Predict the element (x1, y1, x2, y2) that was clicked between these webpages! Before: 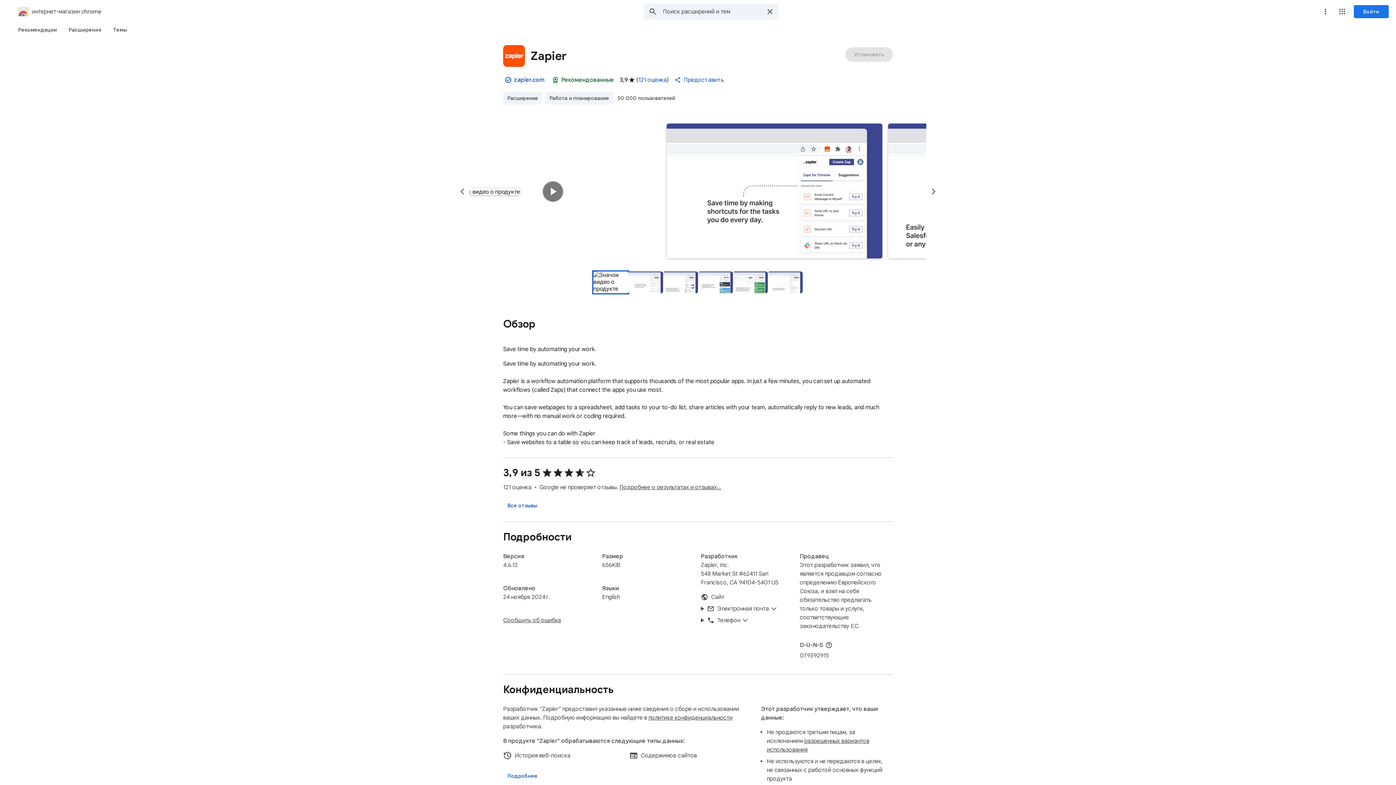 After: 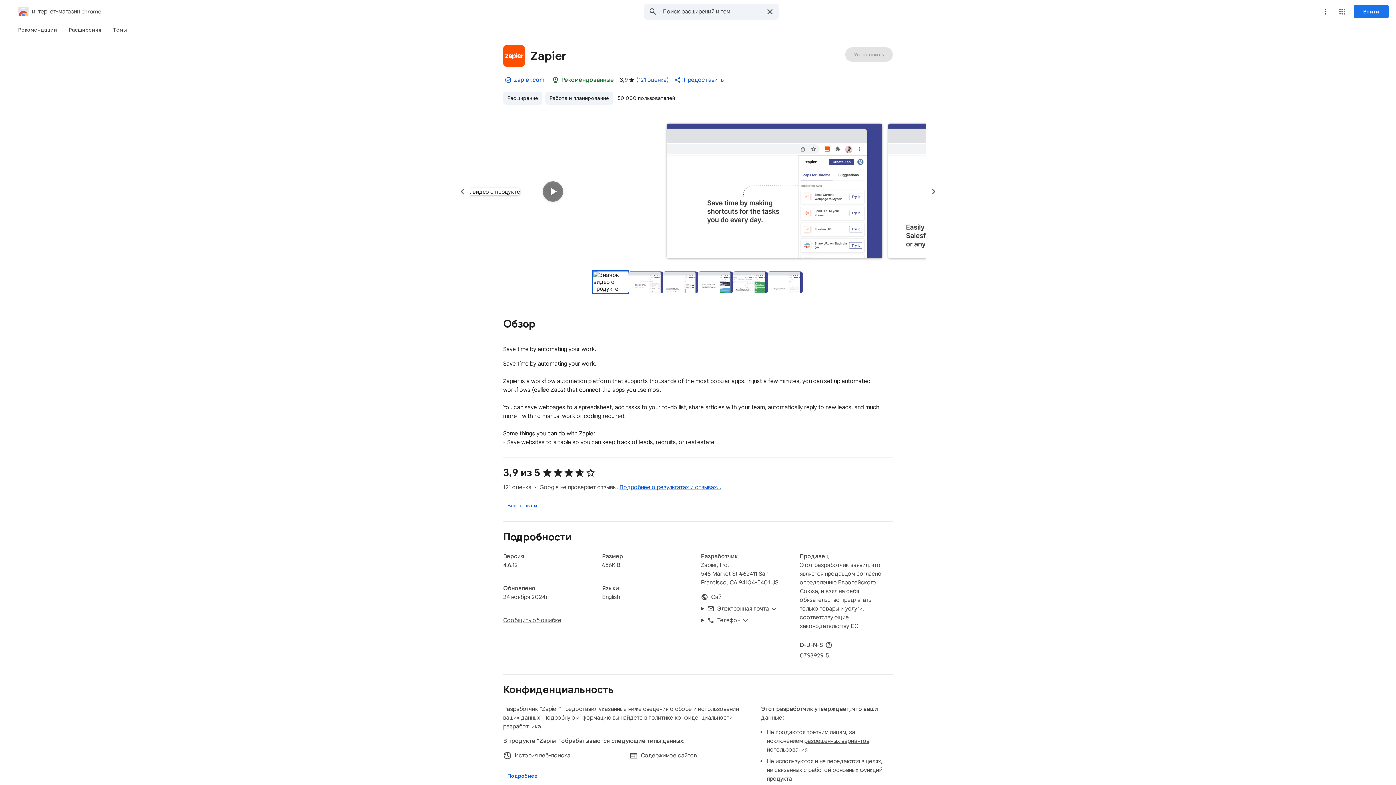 Action: bbox: (619, 484, 721, 491) label: Подробнее о результатах и отзывах…